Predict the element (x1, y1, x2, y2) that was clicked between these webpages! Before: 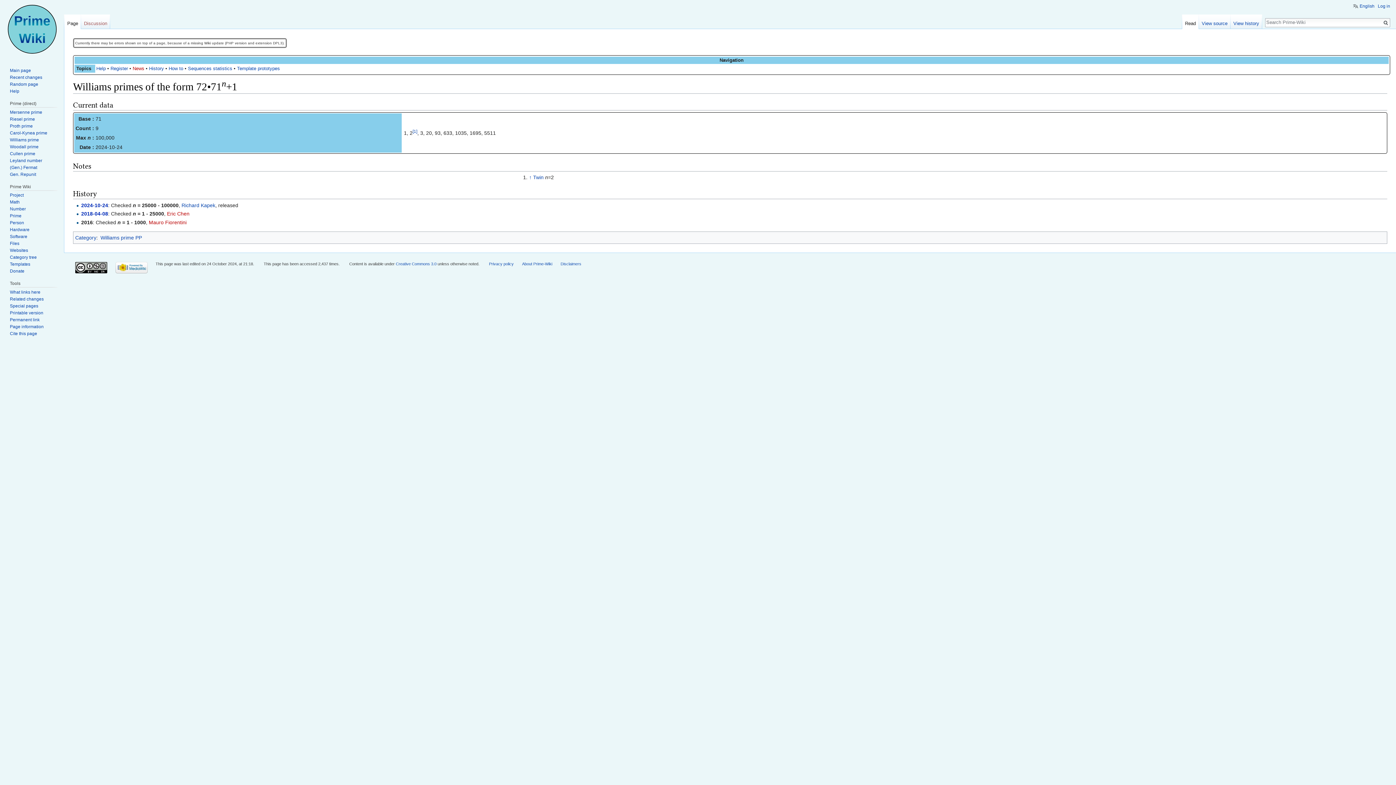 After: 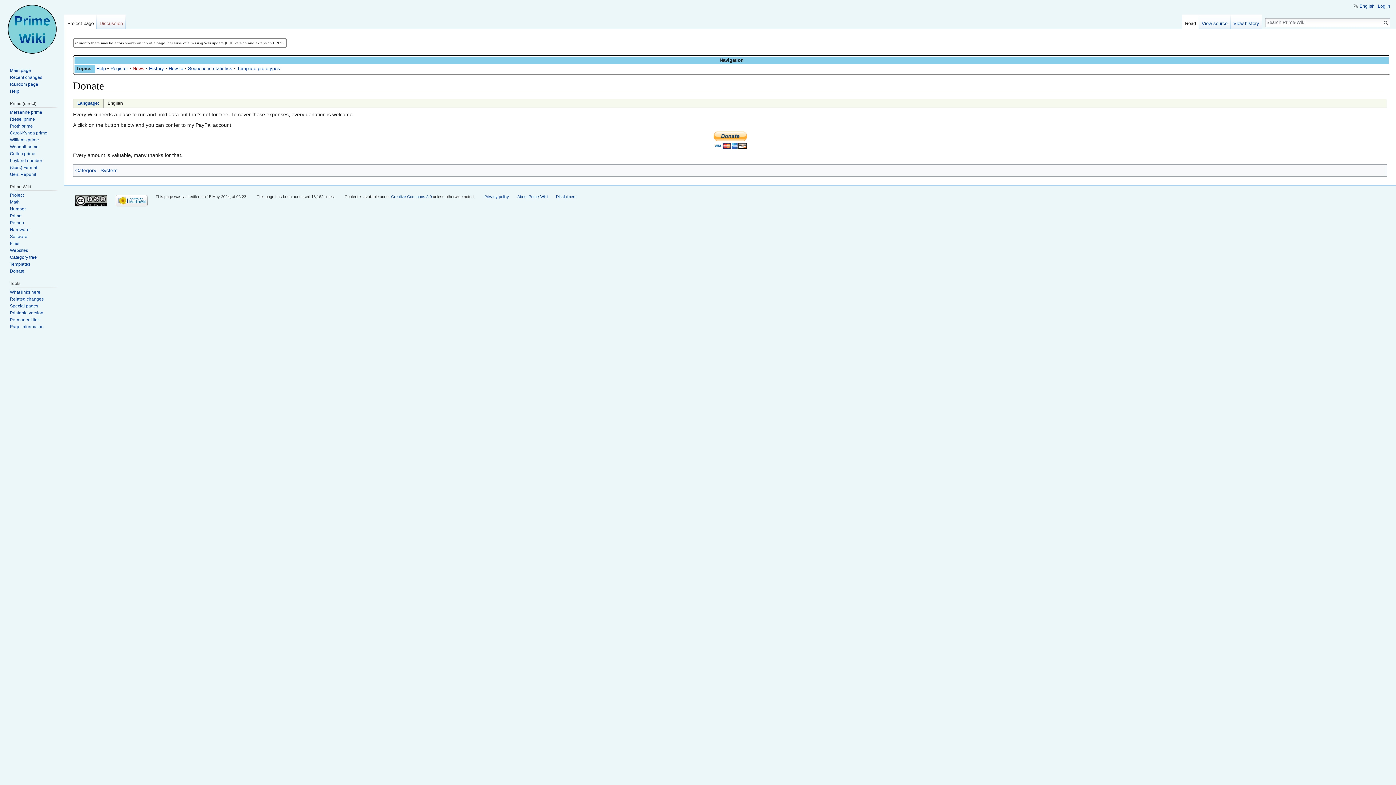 Action: bbox: (9, 268, 24, 273) label: Donate